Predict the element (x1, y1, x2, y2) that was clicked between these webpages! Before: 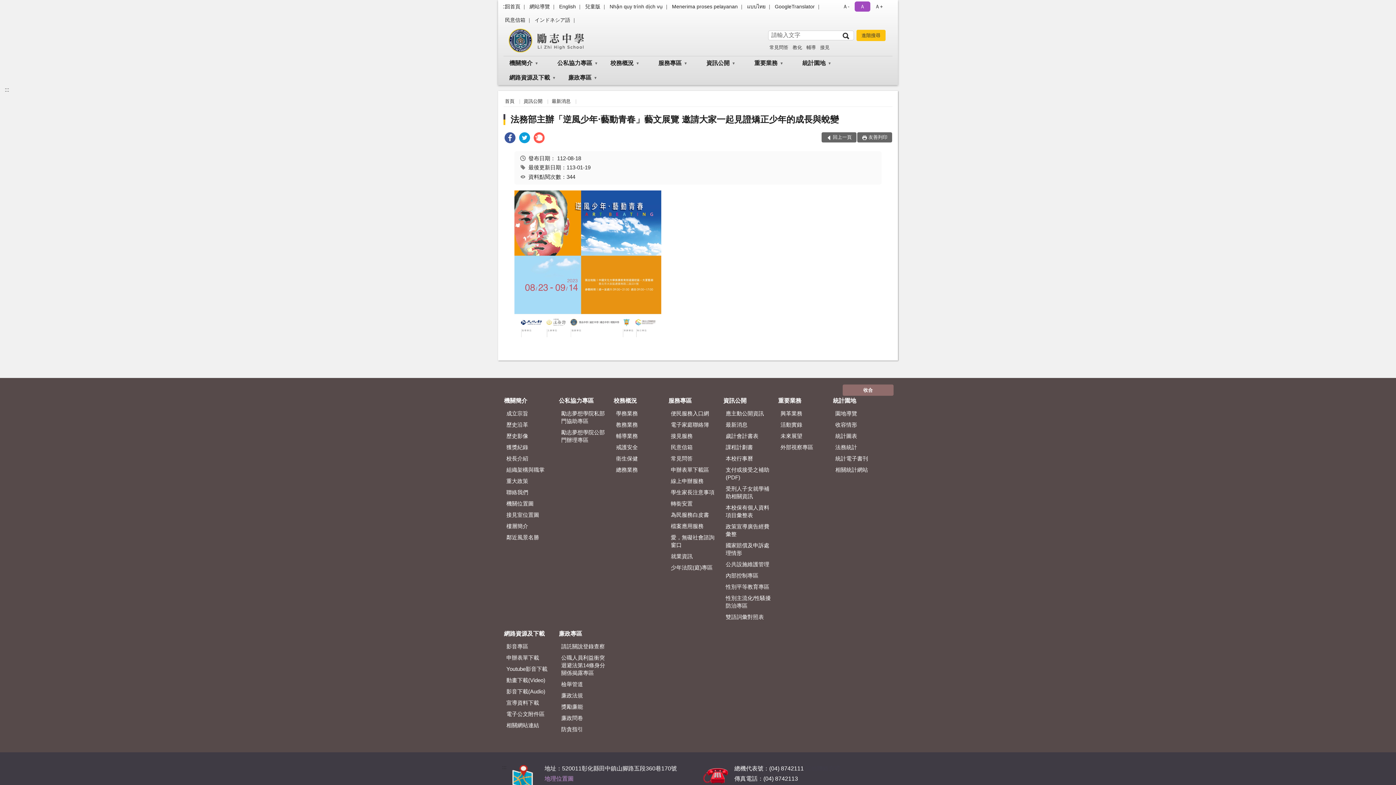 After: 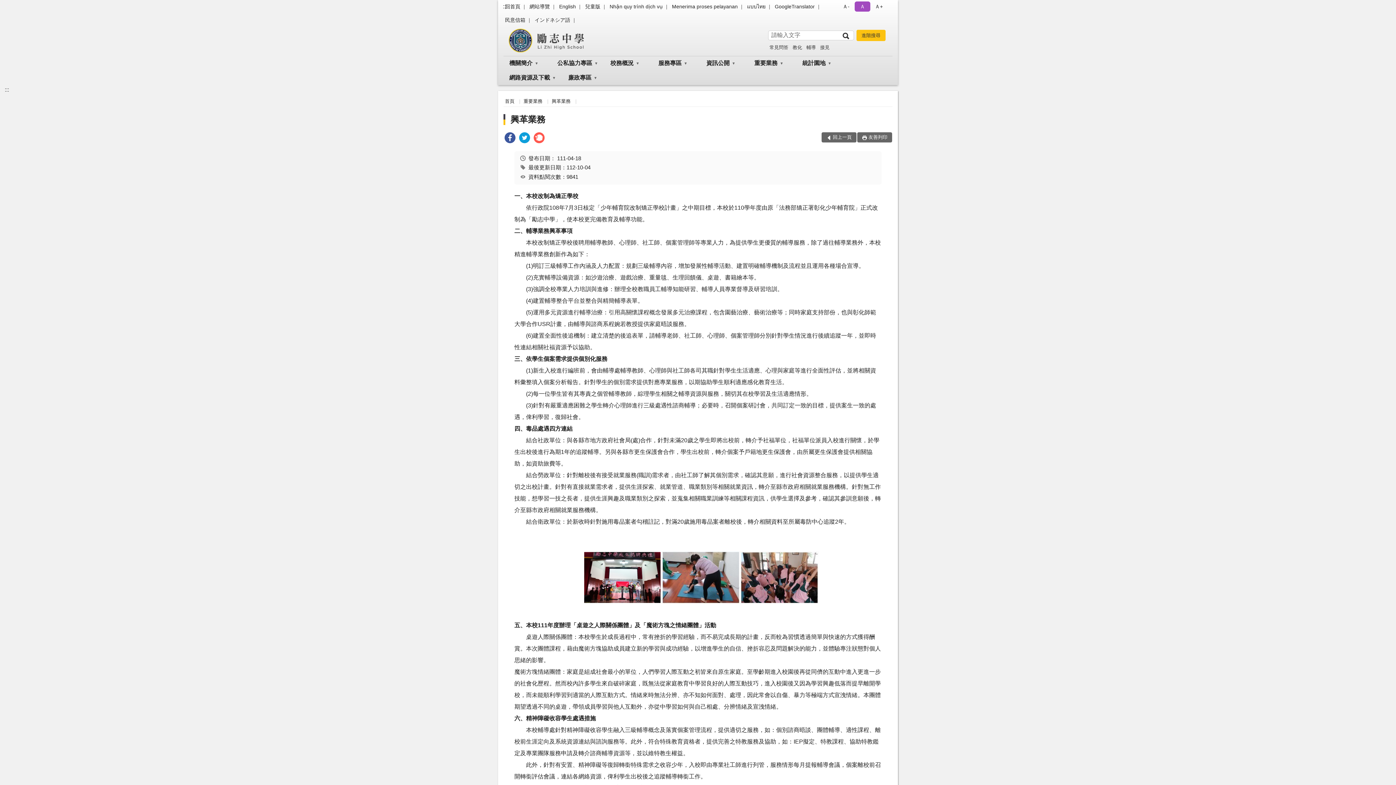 Action: label: 興革業務 bbox: (777, 408, 832, 418)